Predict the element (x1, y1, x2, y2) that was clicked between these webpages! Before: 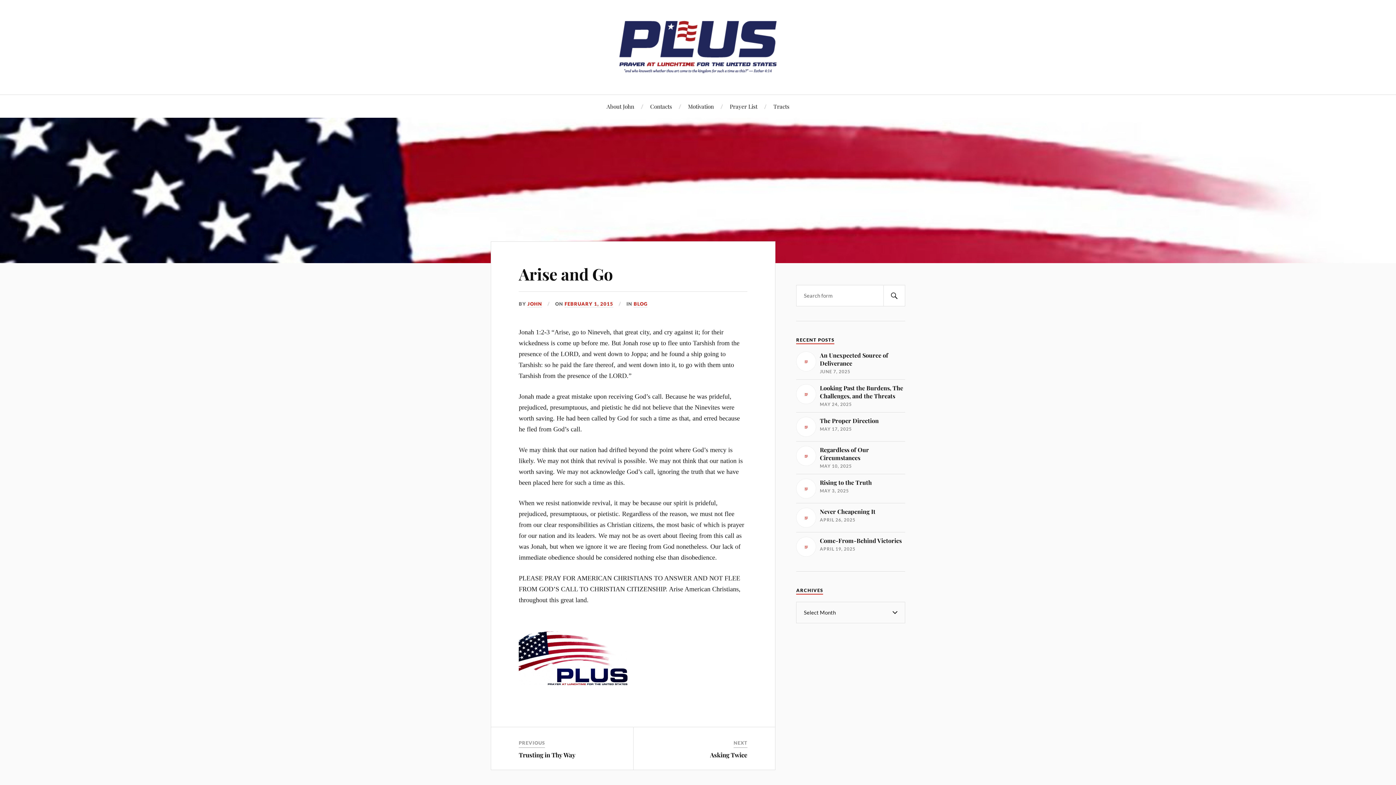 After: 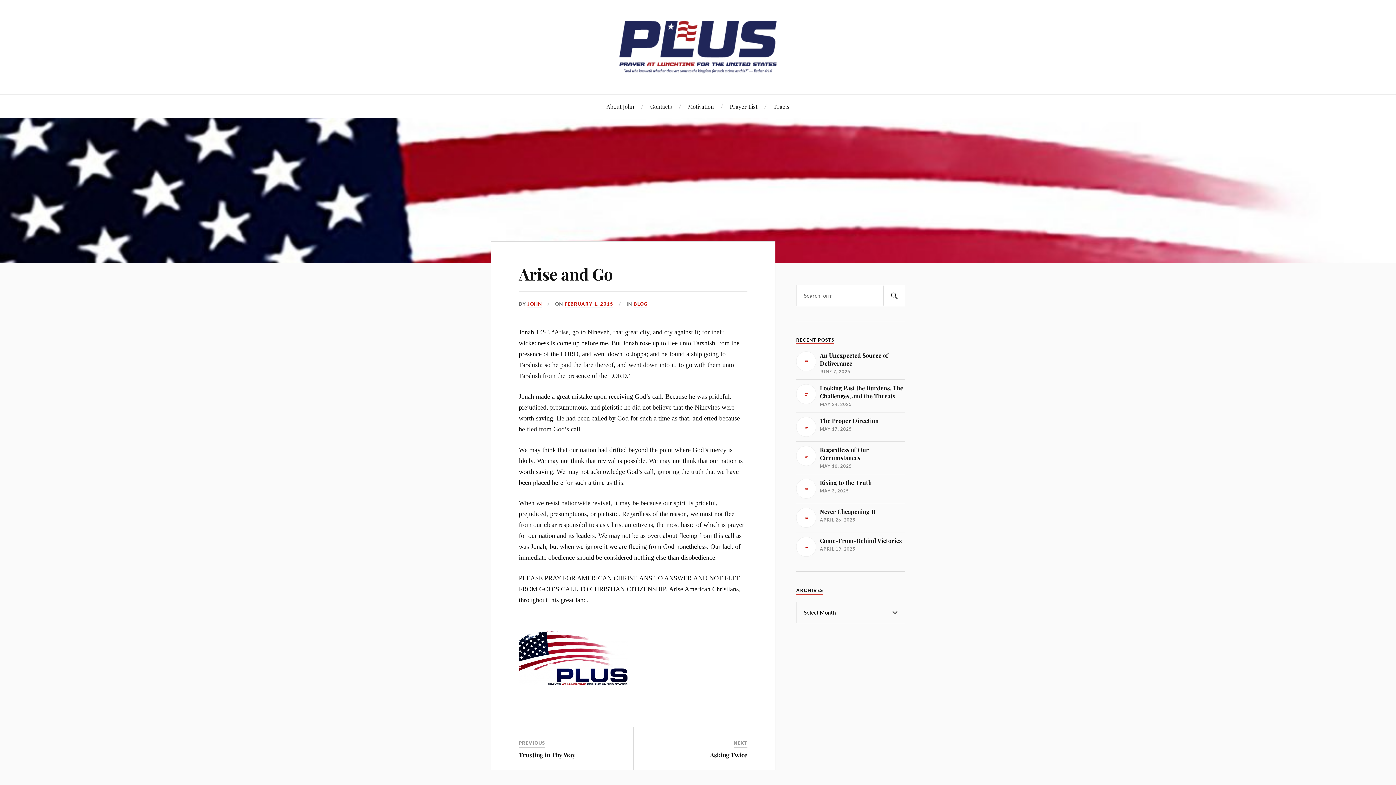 Action: bbox: (564, 301, 613, 307) label: FEBRUARY 1, 2015